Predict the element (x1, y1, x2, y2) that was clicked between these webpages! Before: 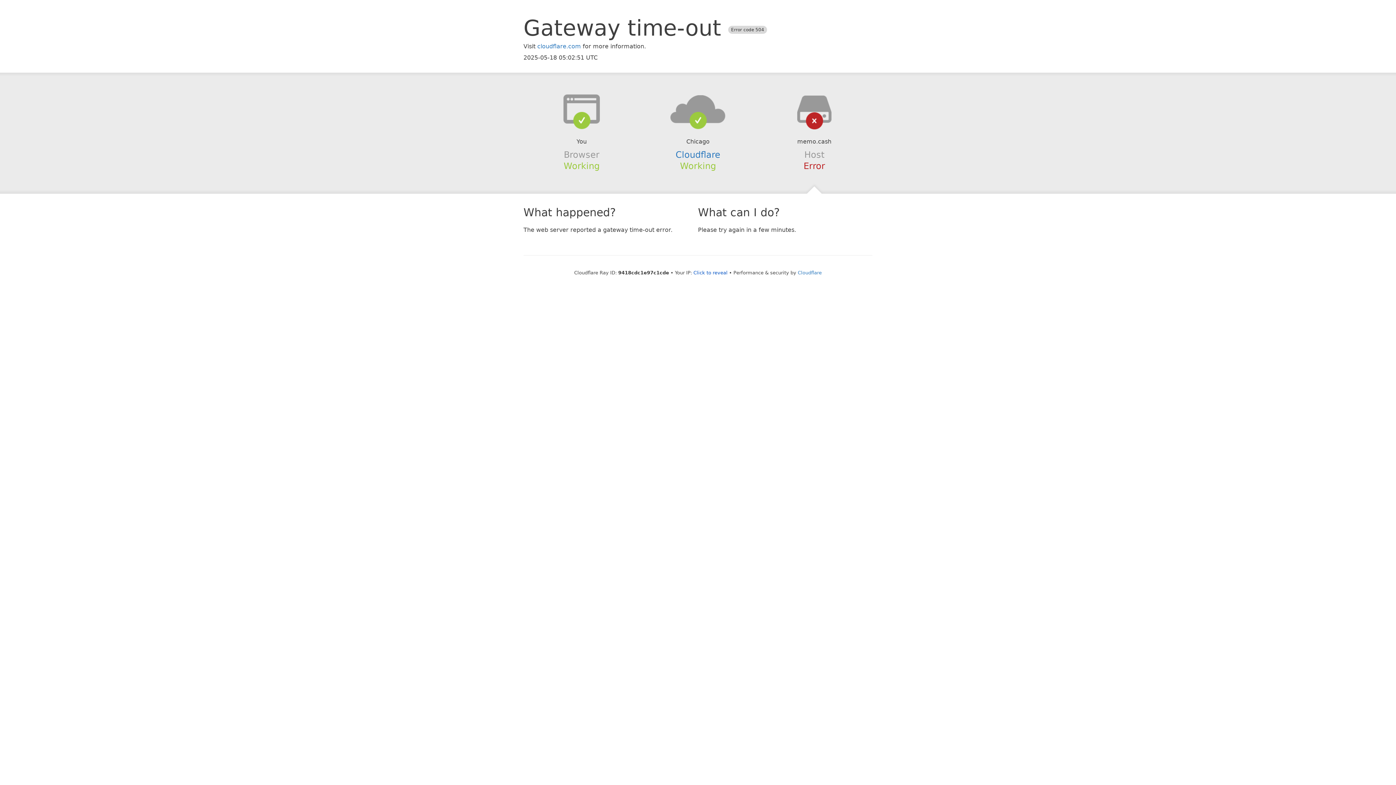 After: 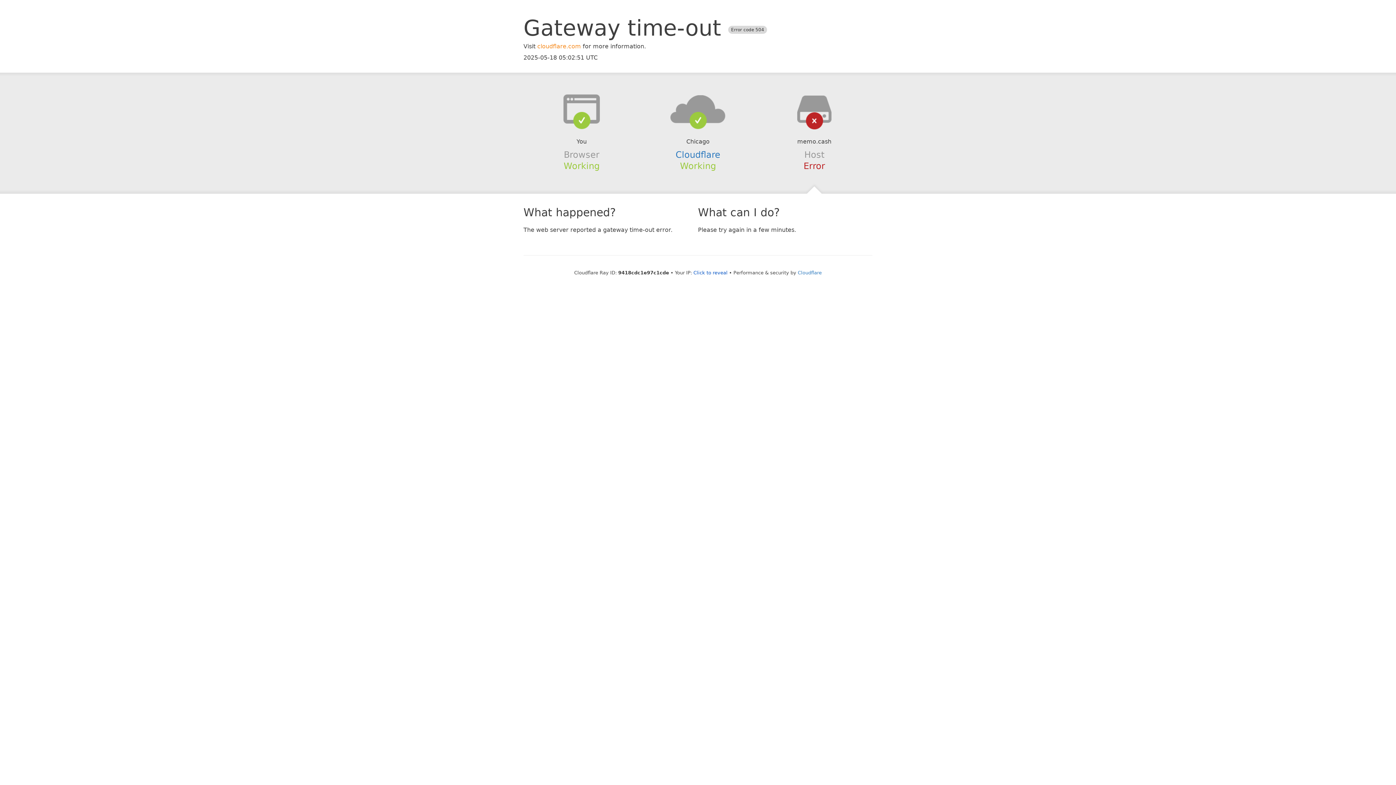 Action: bbox: (537, 42, 581, 49) label: cloudflare.com